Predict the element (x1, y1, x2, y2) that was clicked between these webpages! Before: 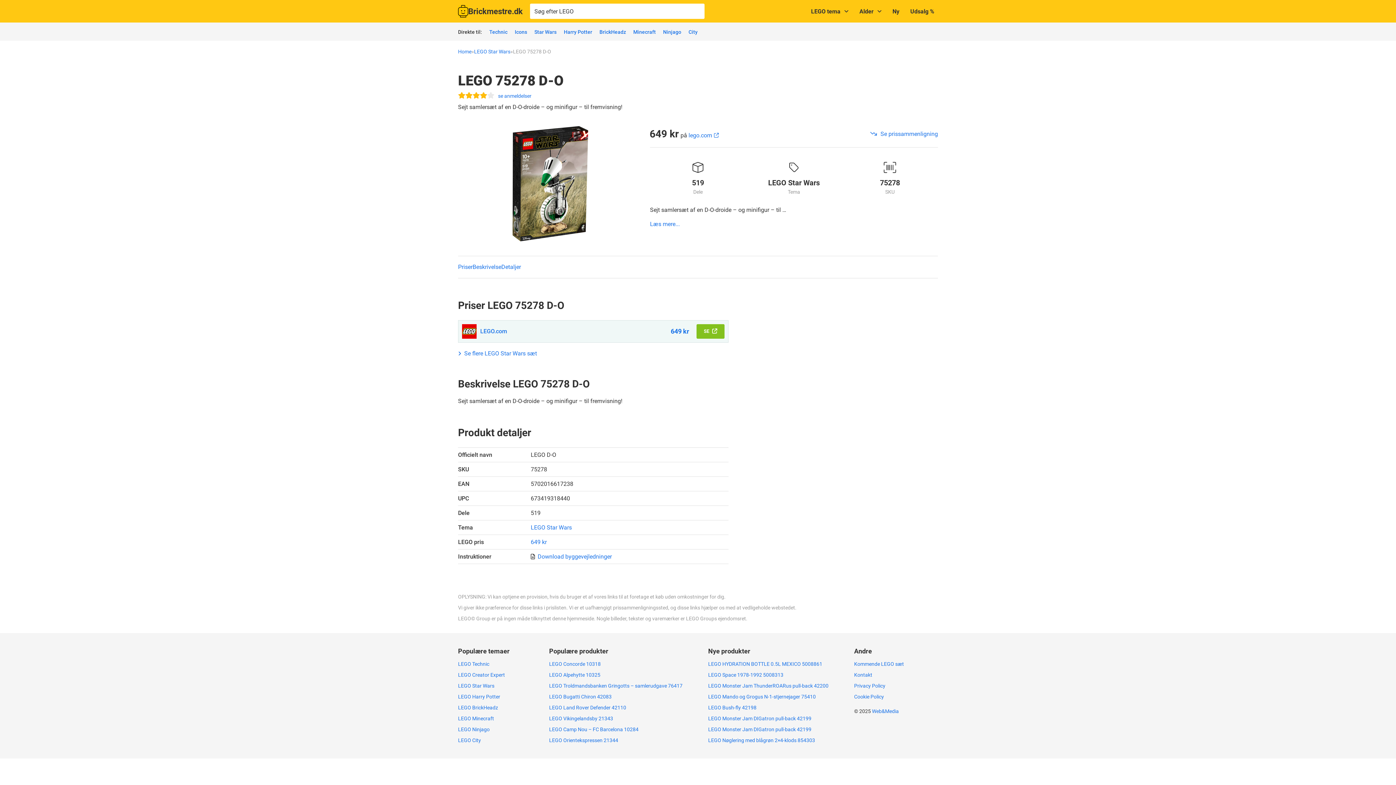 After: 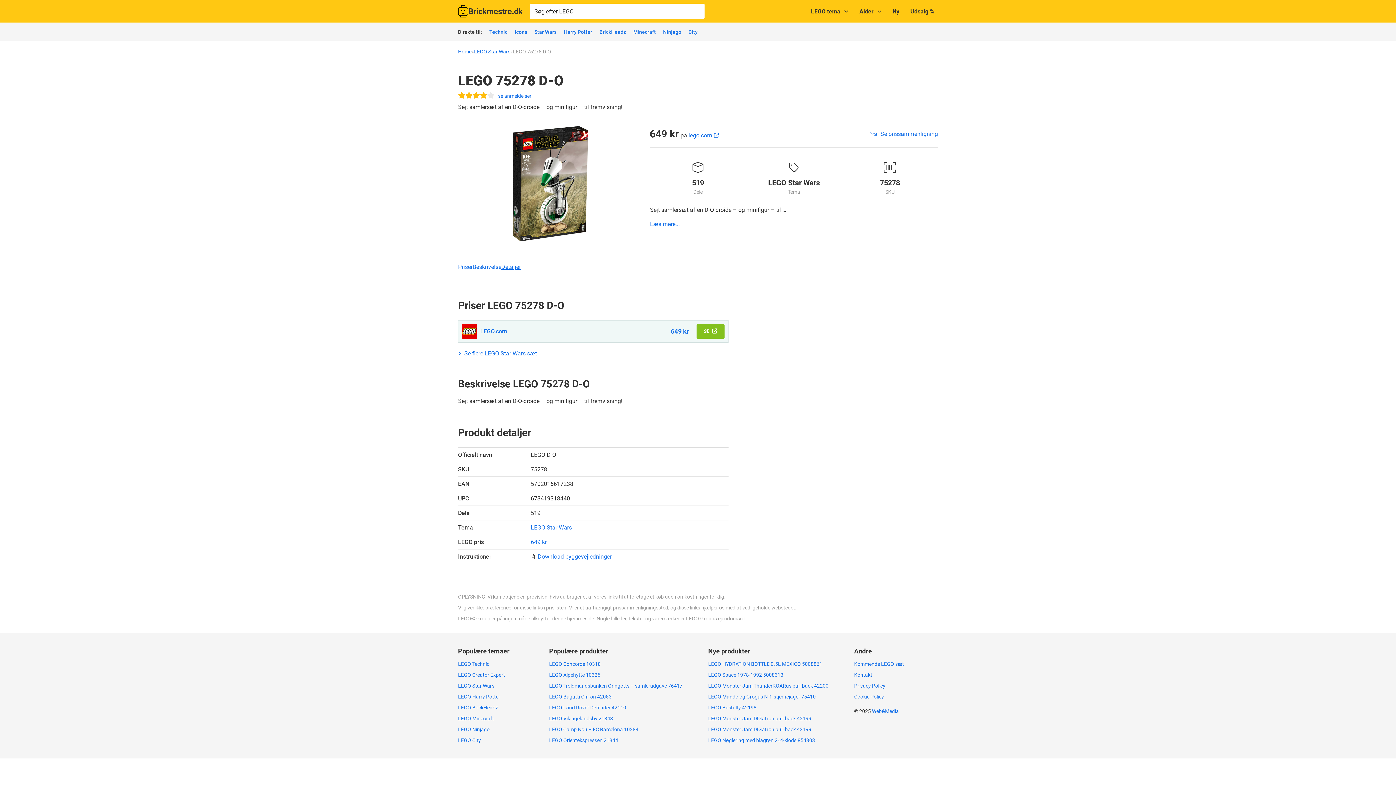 Action: bbox: (501, 263, 521, 270) label: Detaljer